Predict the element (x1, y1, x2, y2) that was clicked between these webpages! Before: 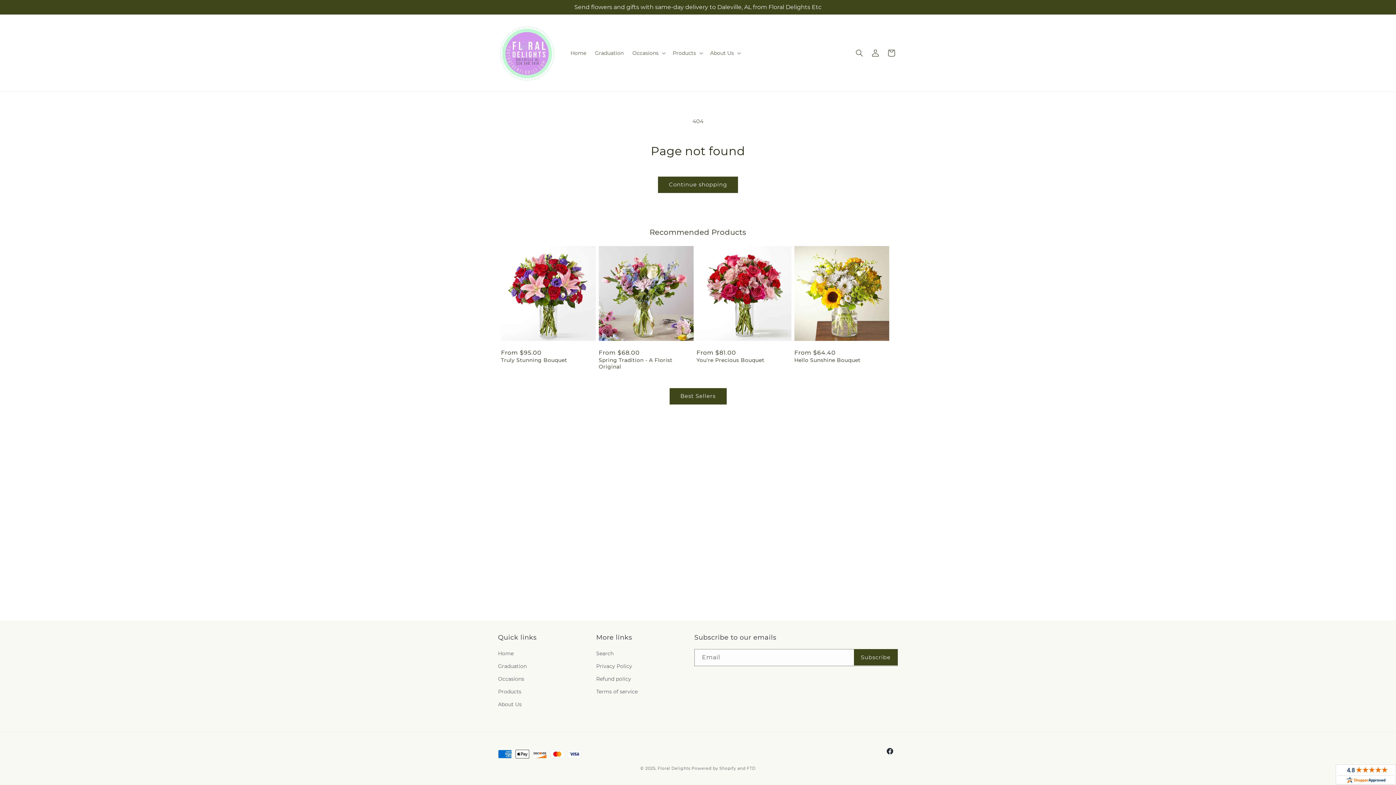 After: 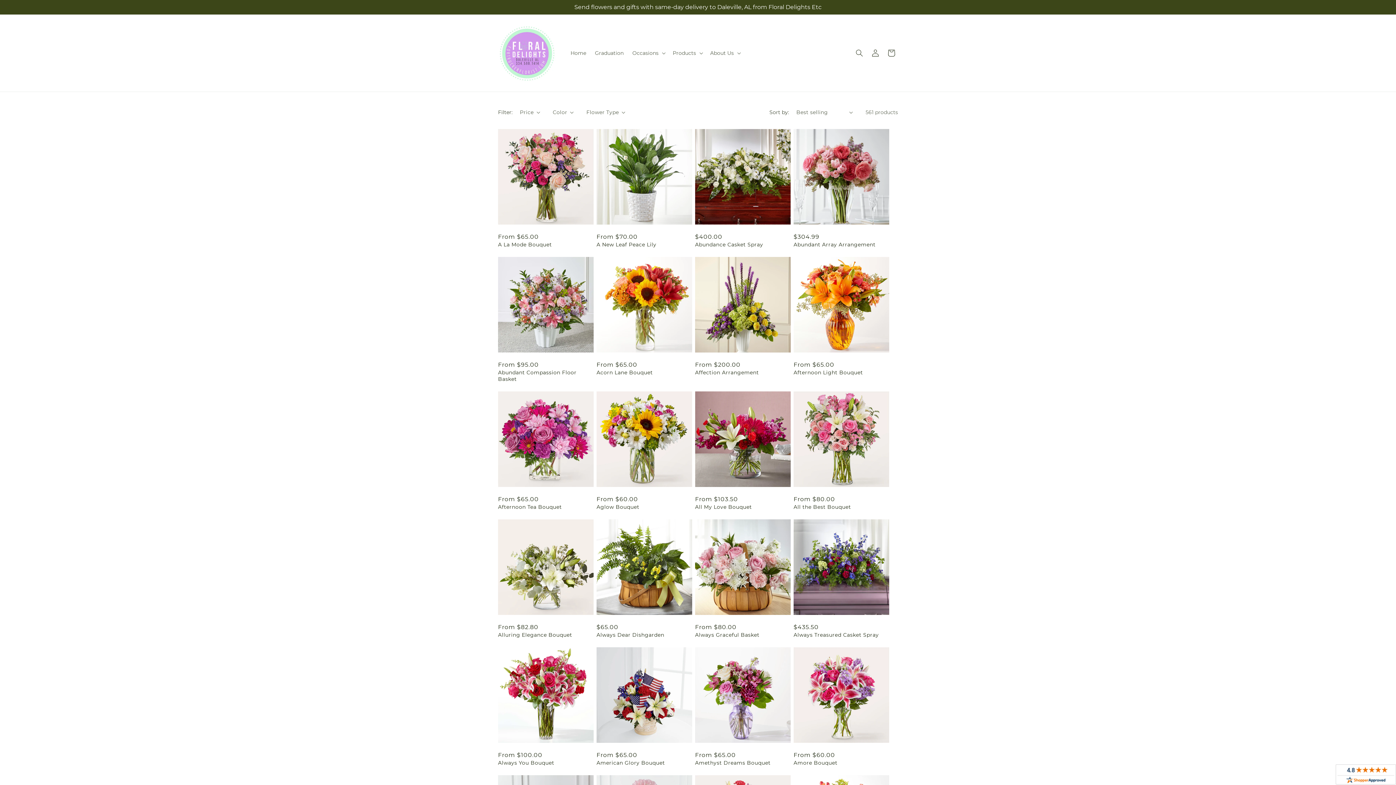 Action: label: Best Sellers bbox: (669, 388, 726, 404)